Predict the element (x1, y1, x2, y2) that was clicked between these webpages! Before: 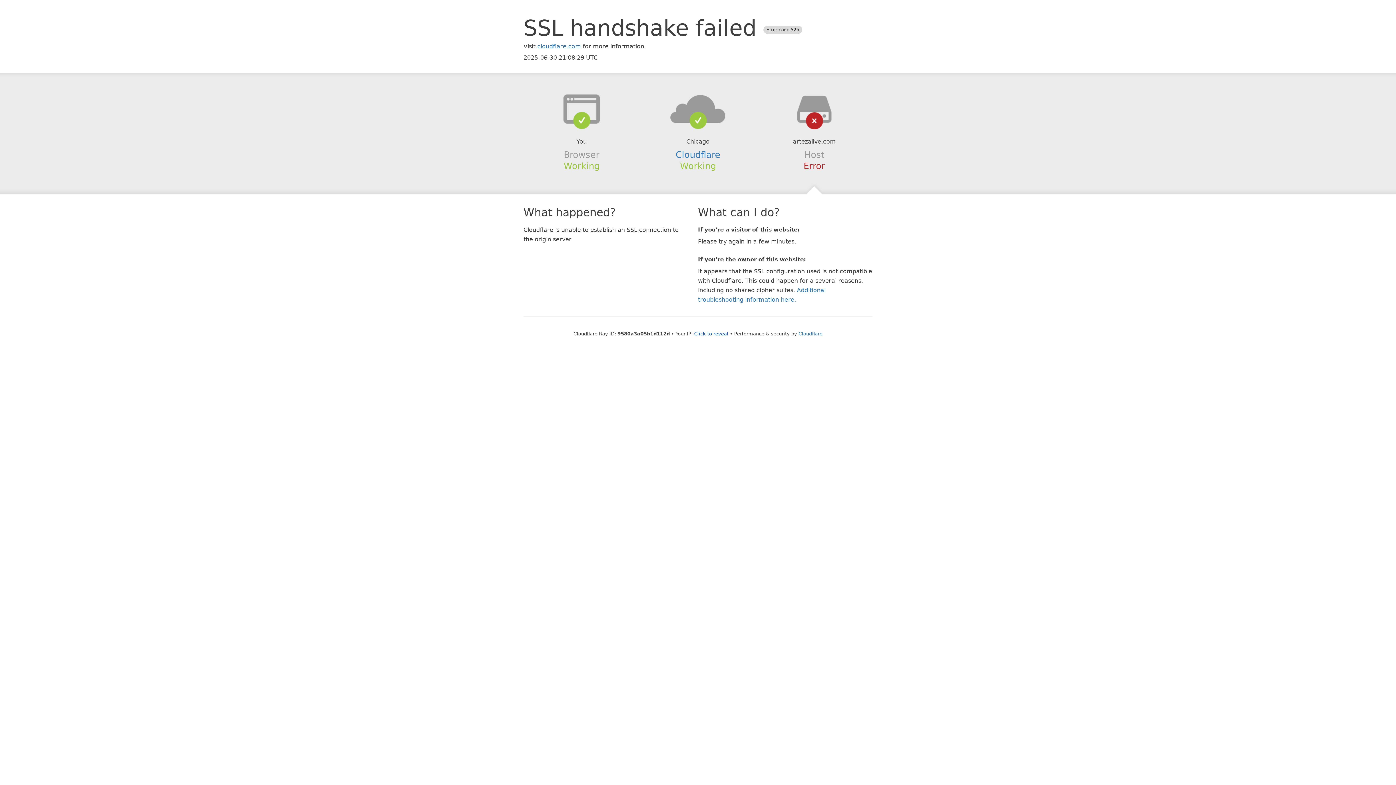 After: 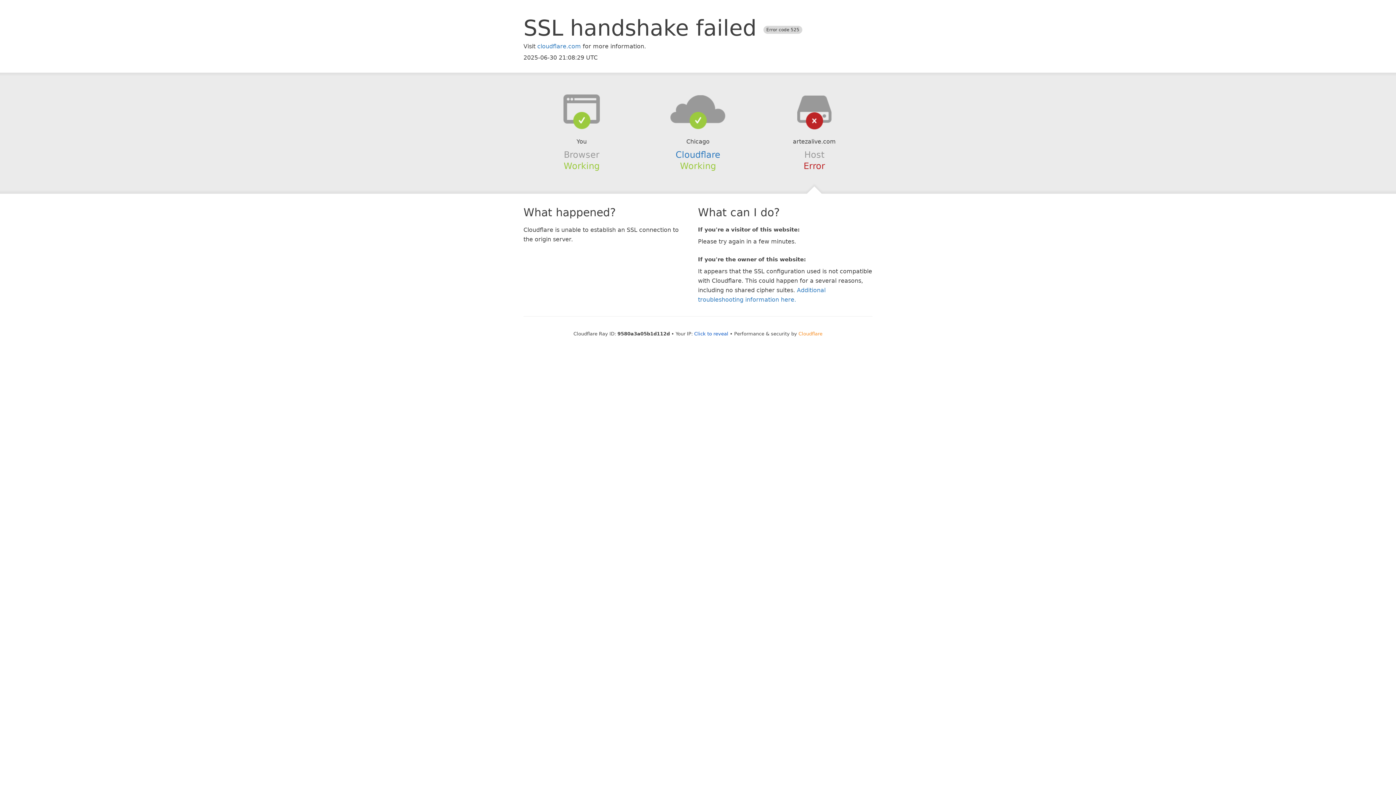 Action: label: Cloudflare bbox: (798, 331, 822, 336)